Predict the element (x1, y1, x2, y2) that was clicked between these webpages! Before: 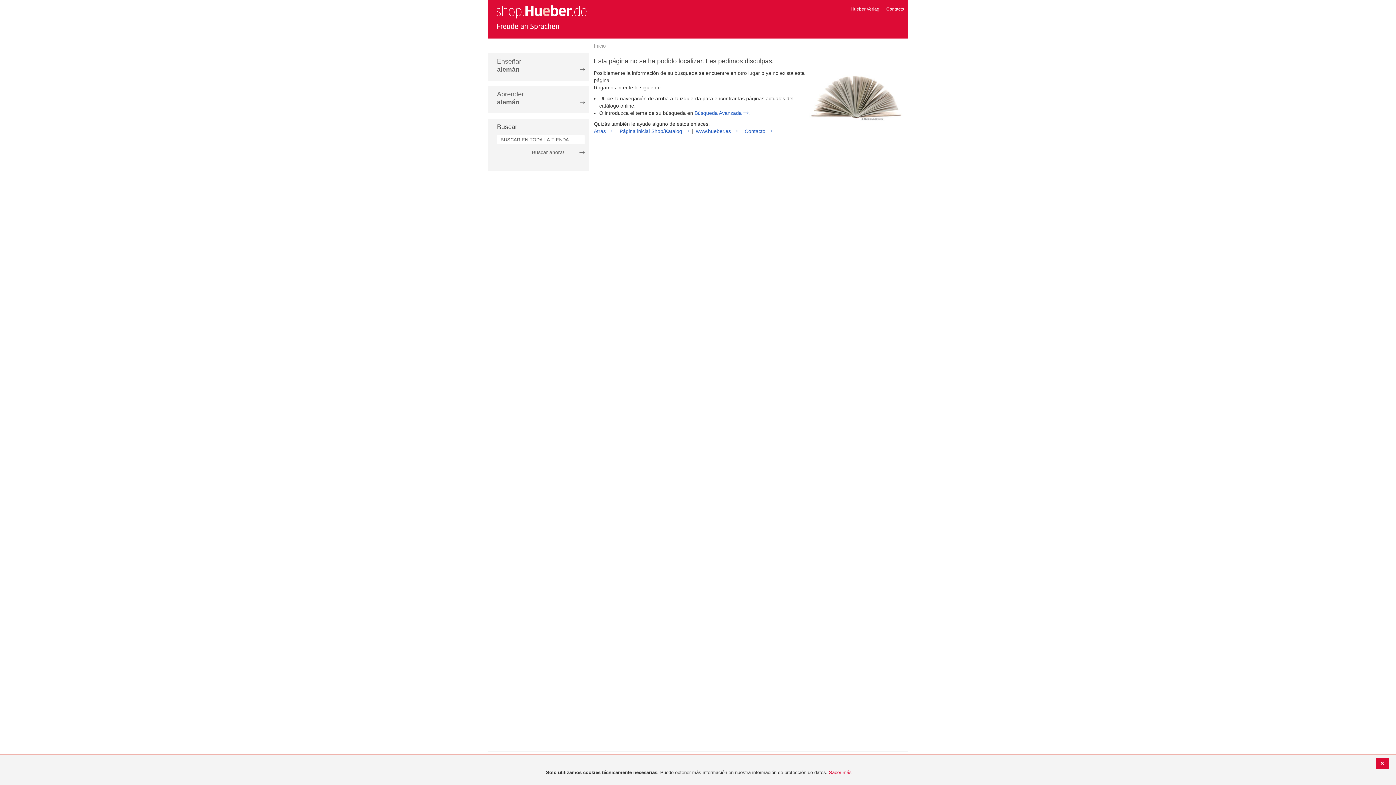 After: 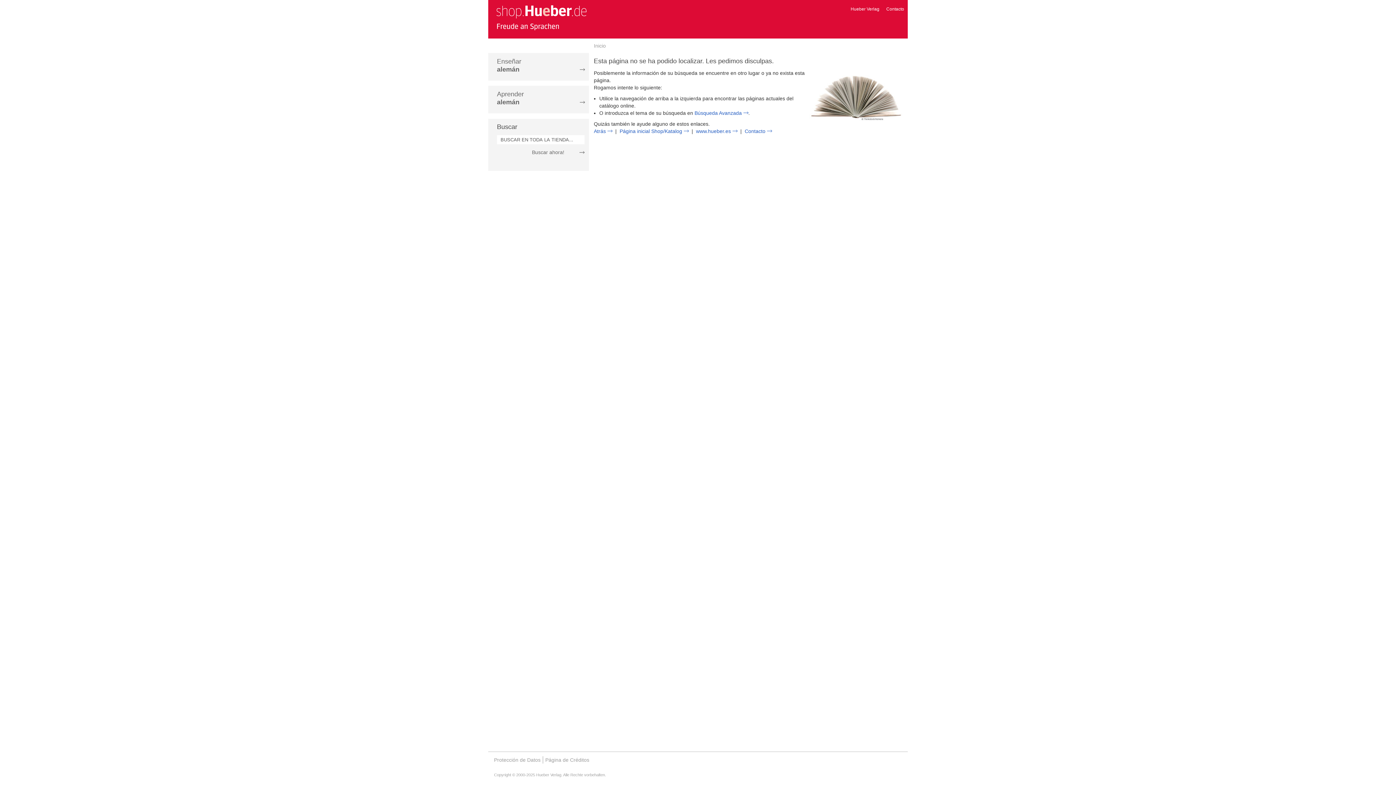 Action: bbox: (1376, 758, 1389, 769)